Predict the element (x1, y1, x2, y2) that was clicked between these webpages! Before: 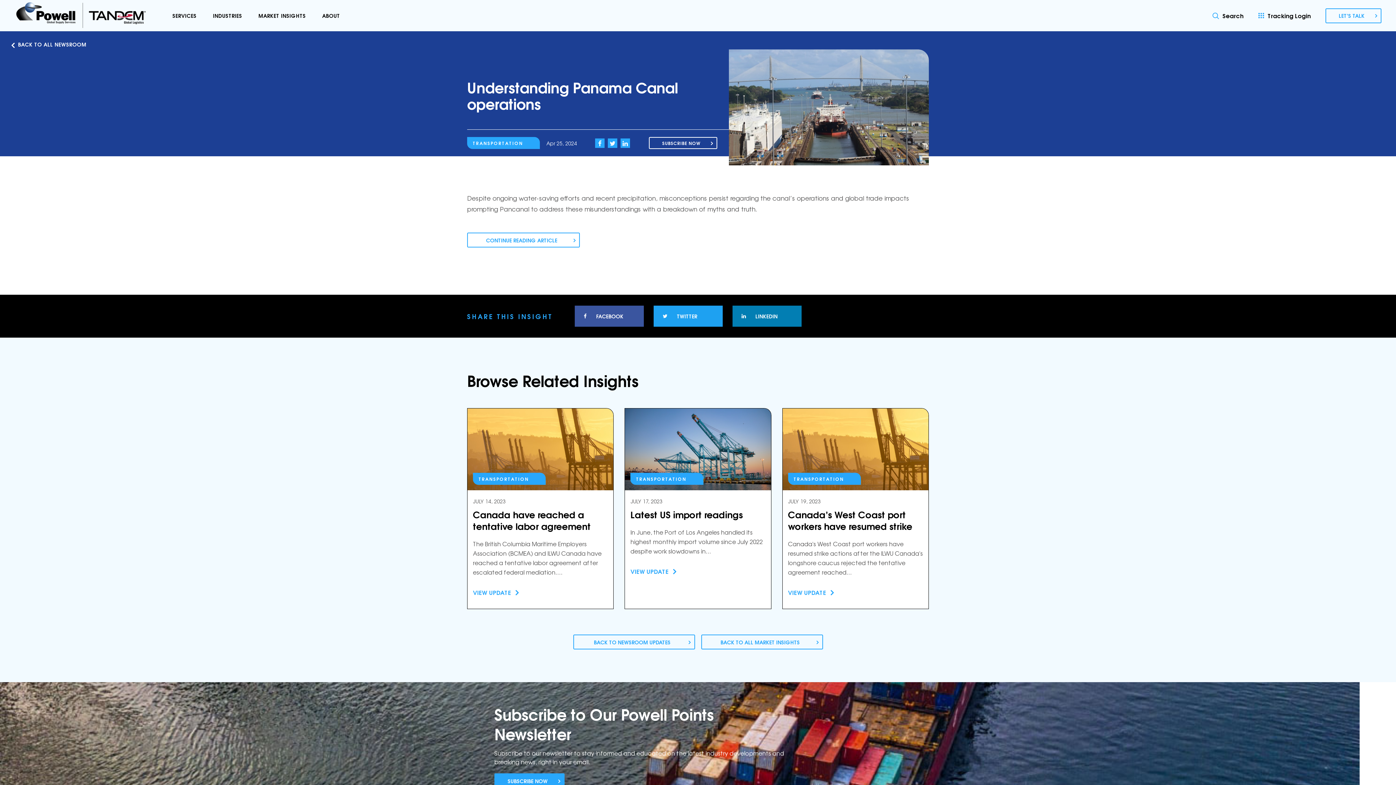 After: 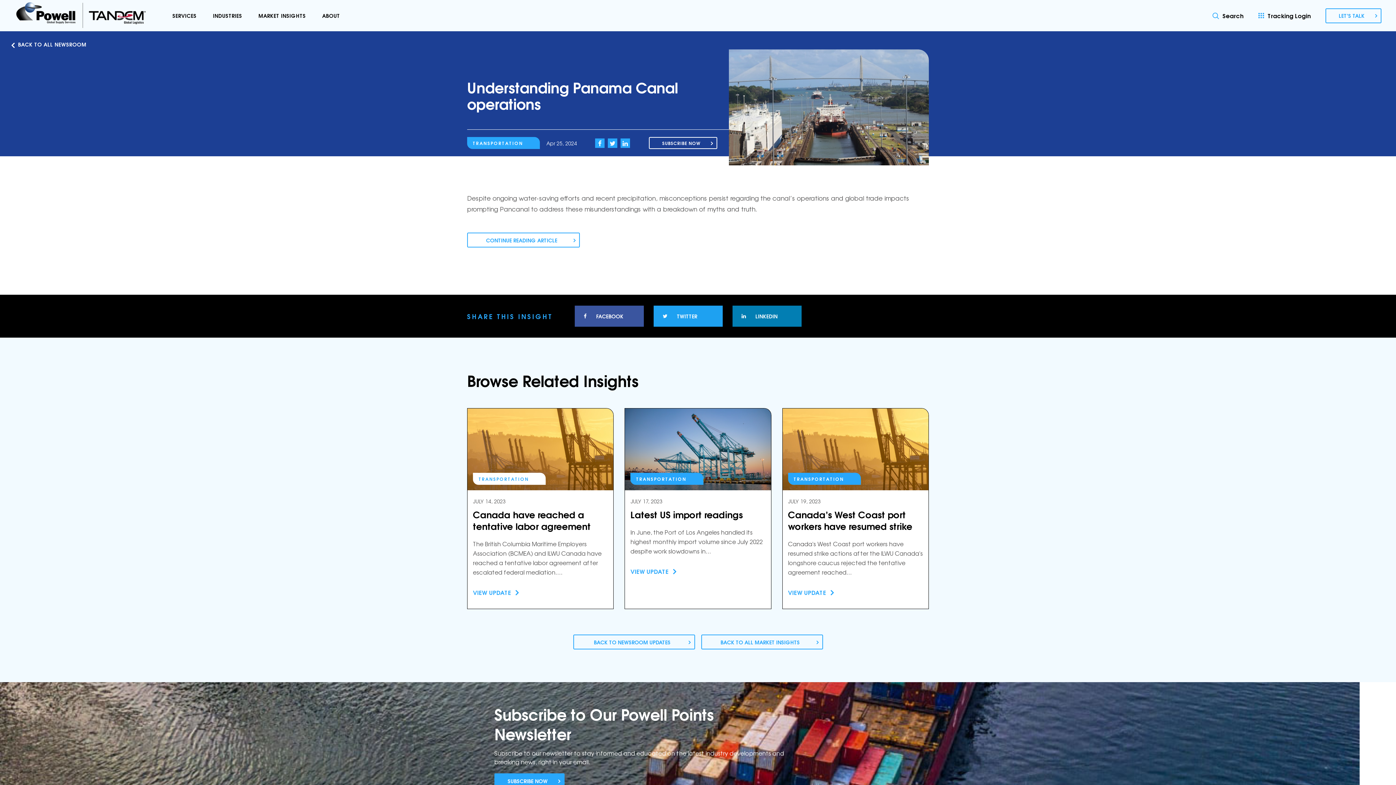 Action: label: TRANSPORTATION bbox: (473, 473, 545, 485)